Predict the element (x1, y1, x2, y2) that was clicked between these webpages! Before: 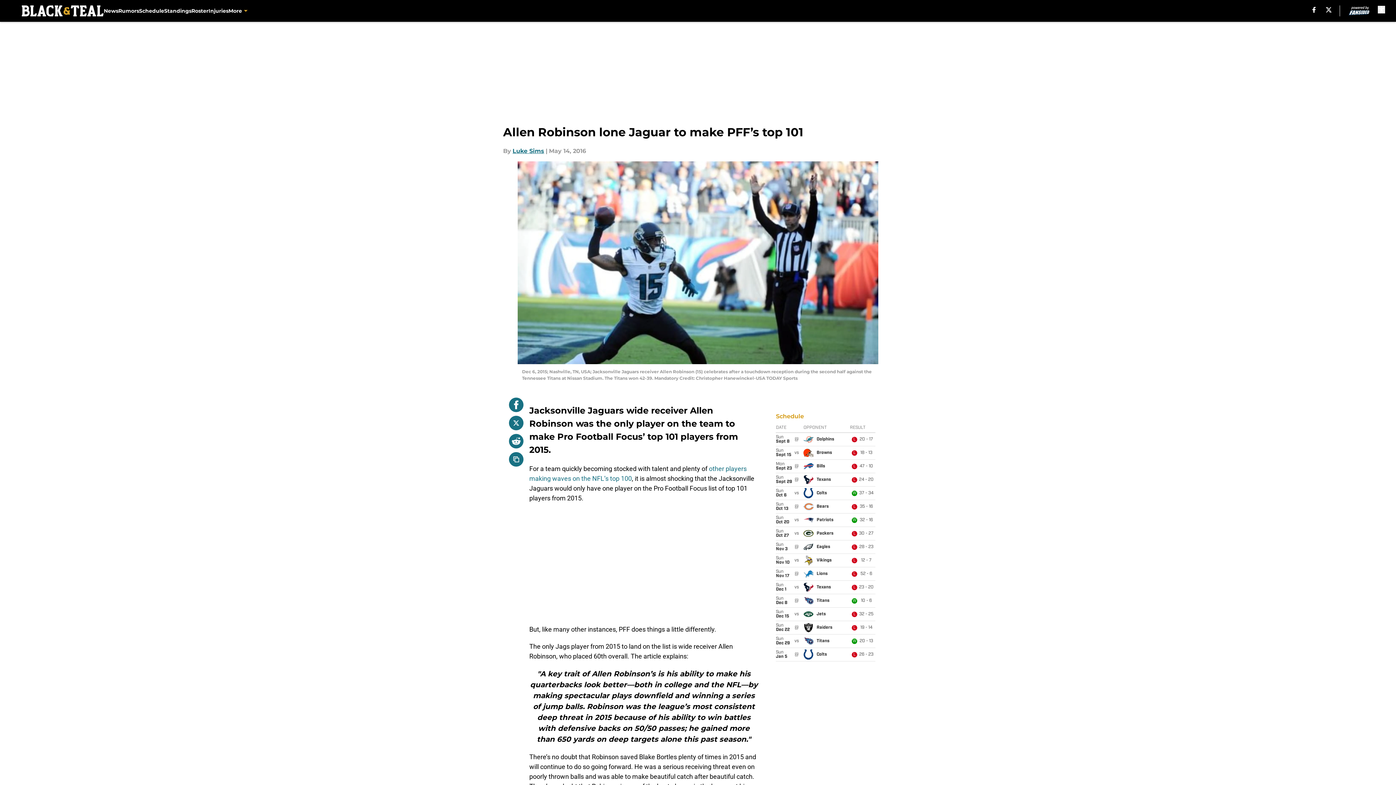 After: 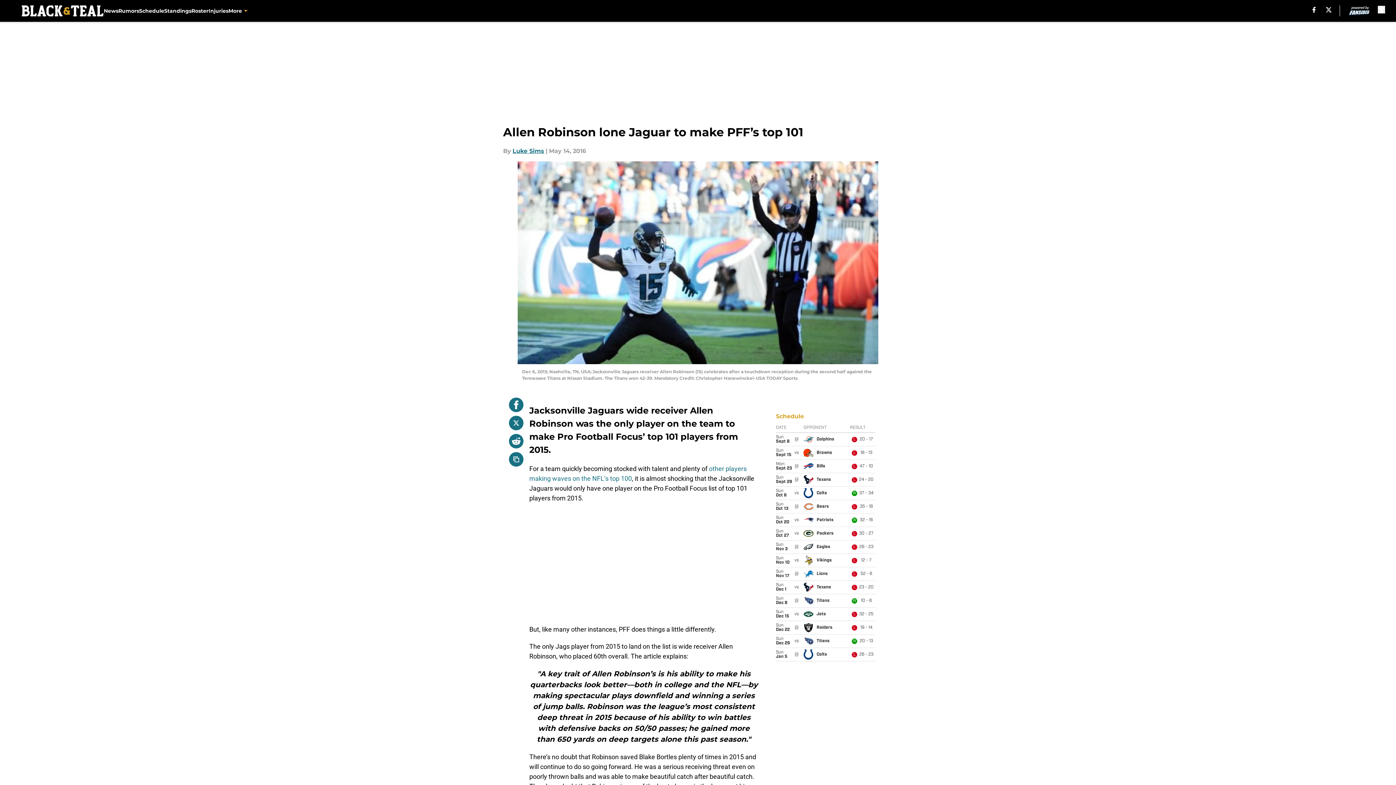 Action: bbox: (509, 416, 523, 430)